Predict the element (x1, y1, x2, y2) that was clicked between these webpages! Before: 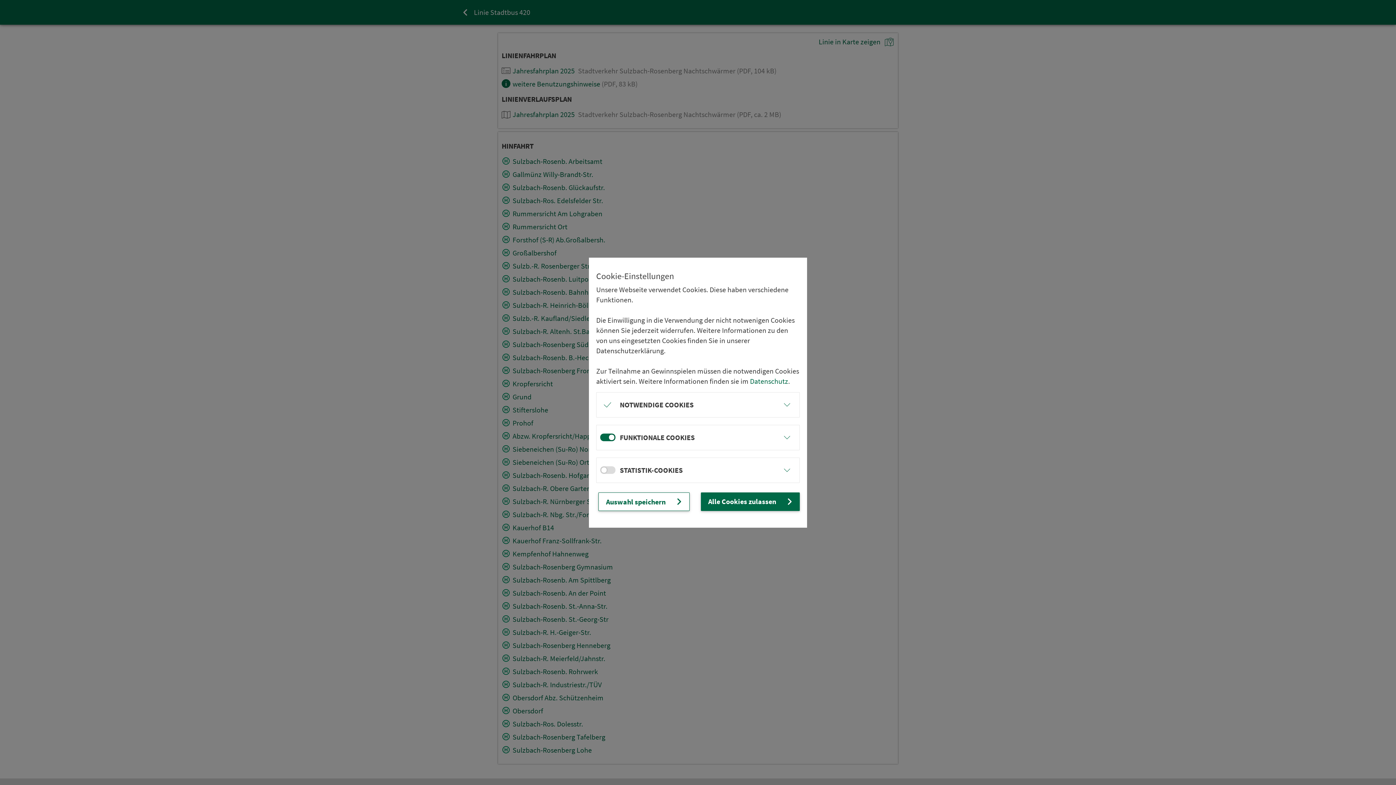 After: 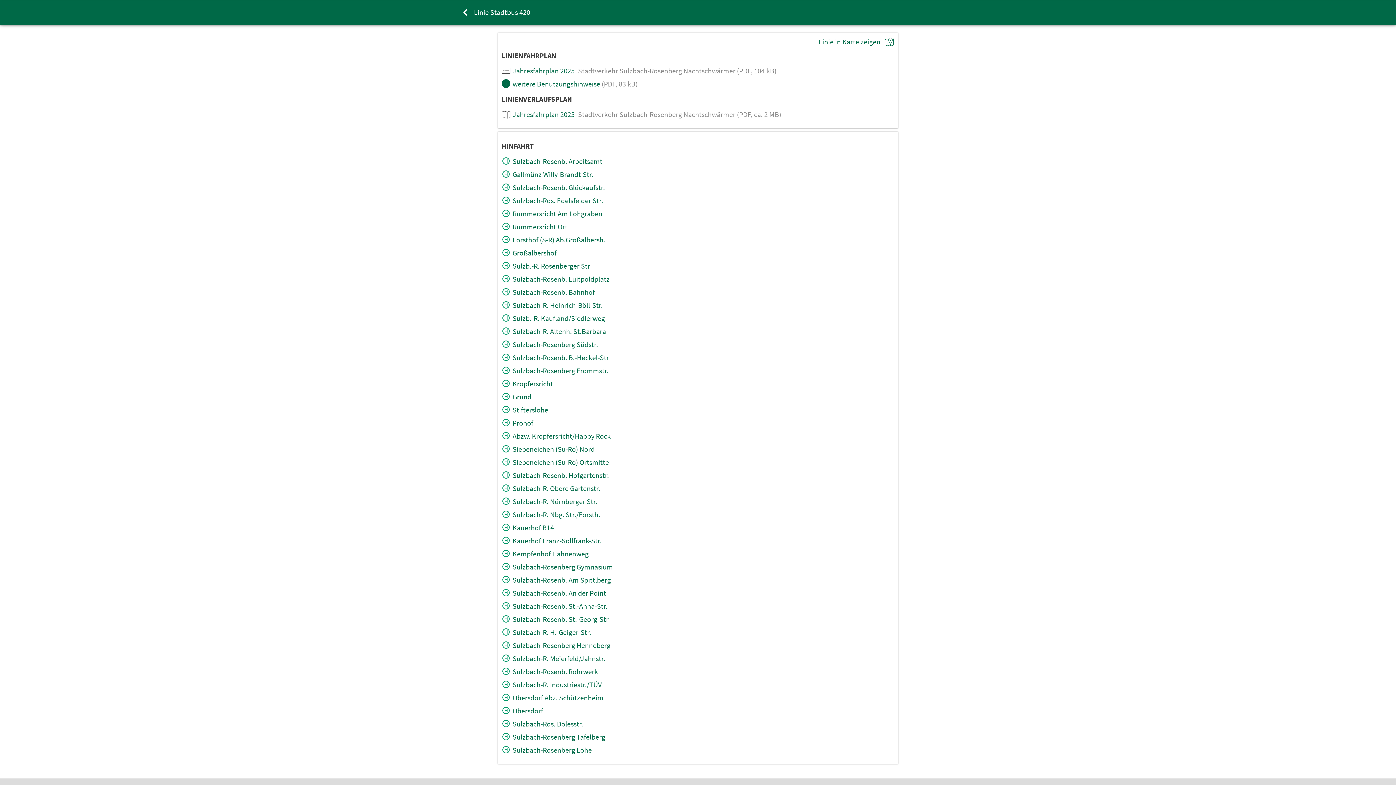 Action: bbox: (598, 492, 689, 511) label: Auswahl speichern